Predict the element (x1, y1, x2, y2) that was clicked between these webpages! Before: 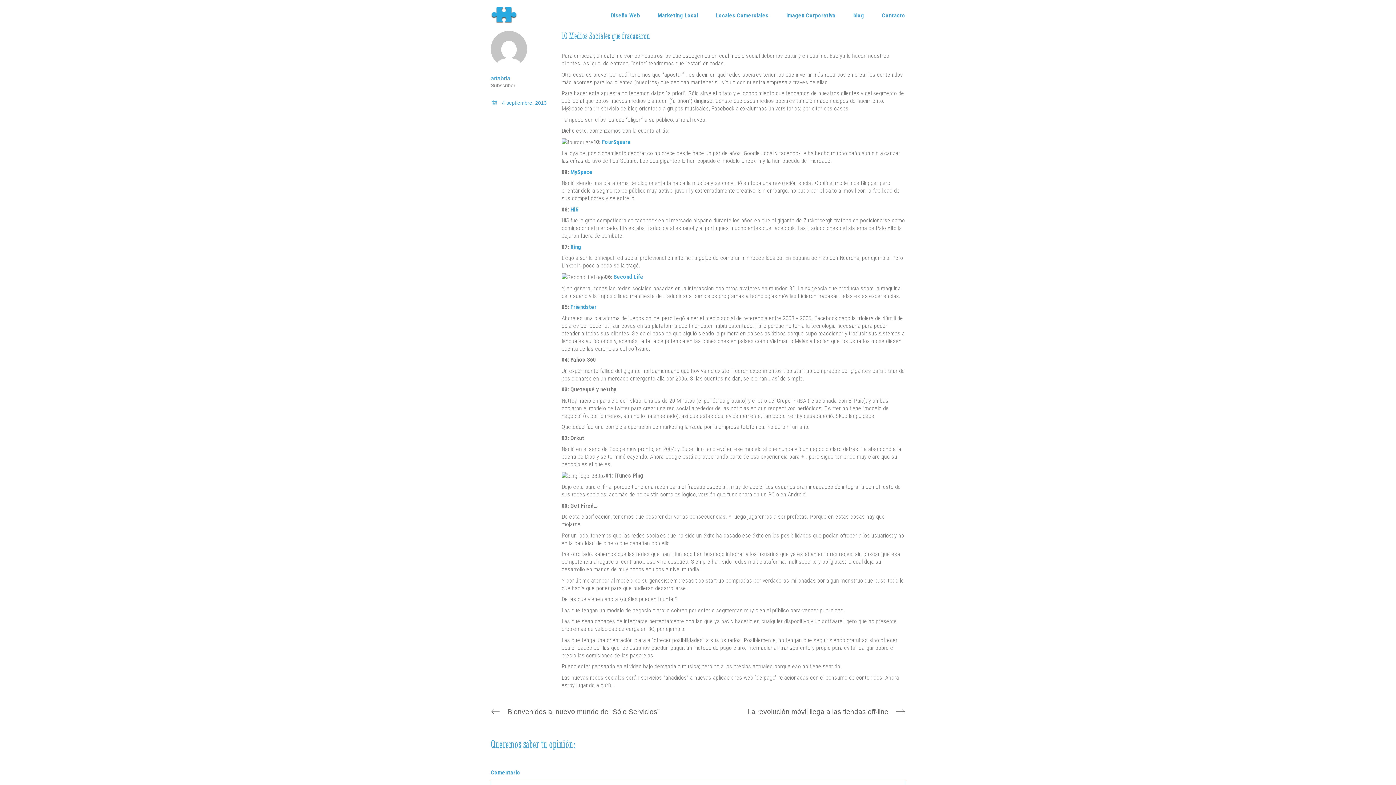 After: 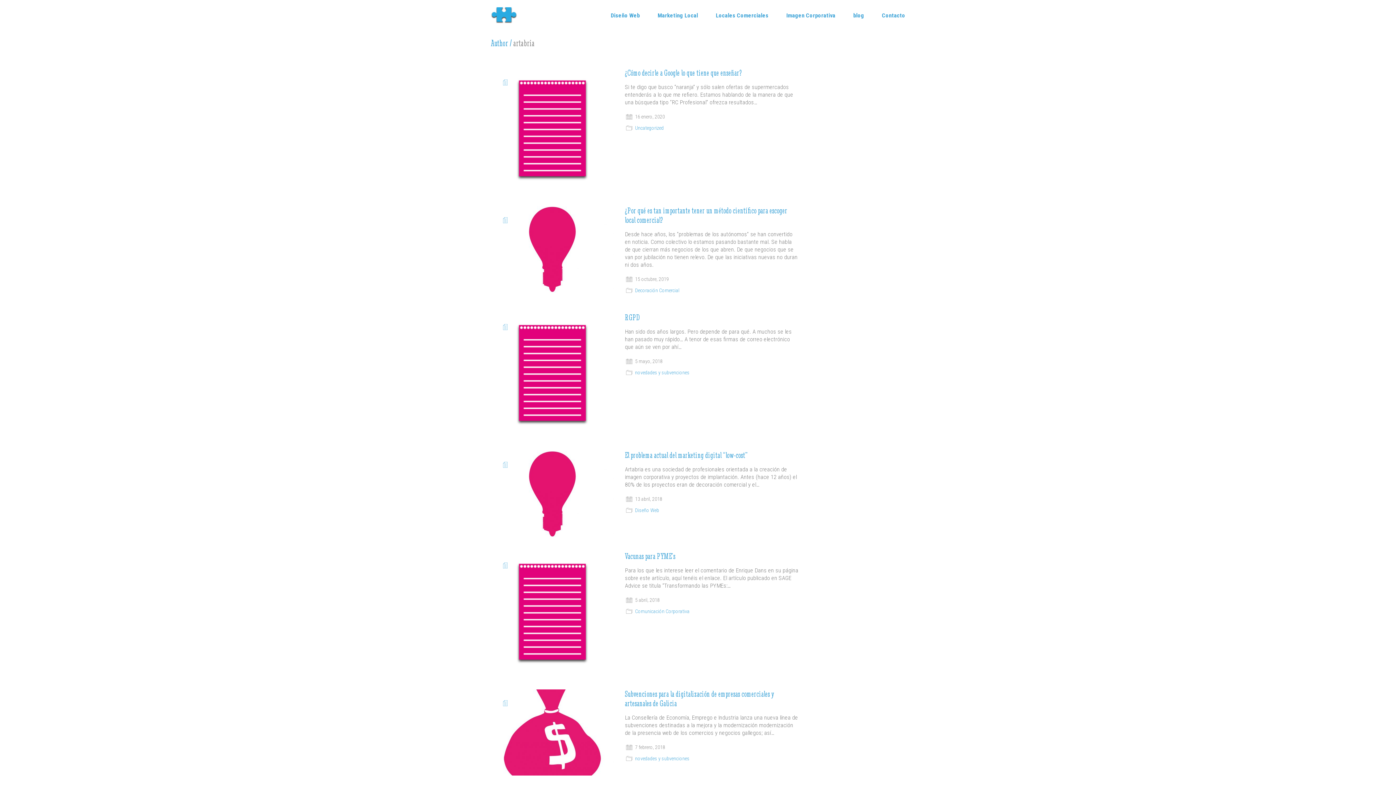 Action: bbox: (490, 74, 550, 88) label: artabria
Subscriber